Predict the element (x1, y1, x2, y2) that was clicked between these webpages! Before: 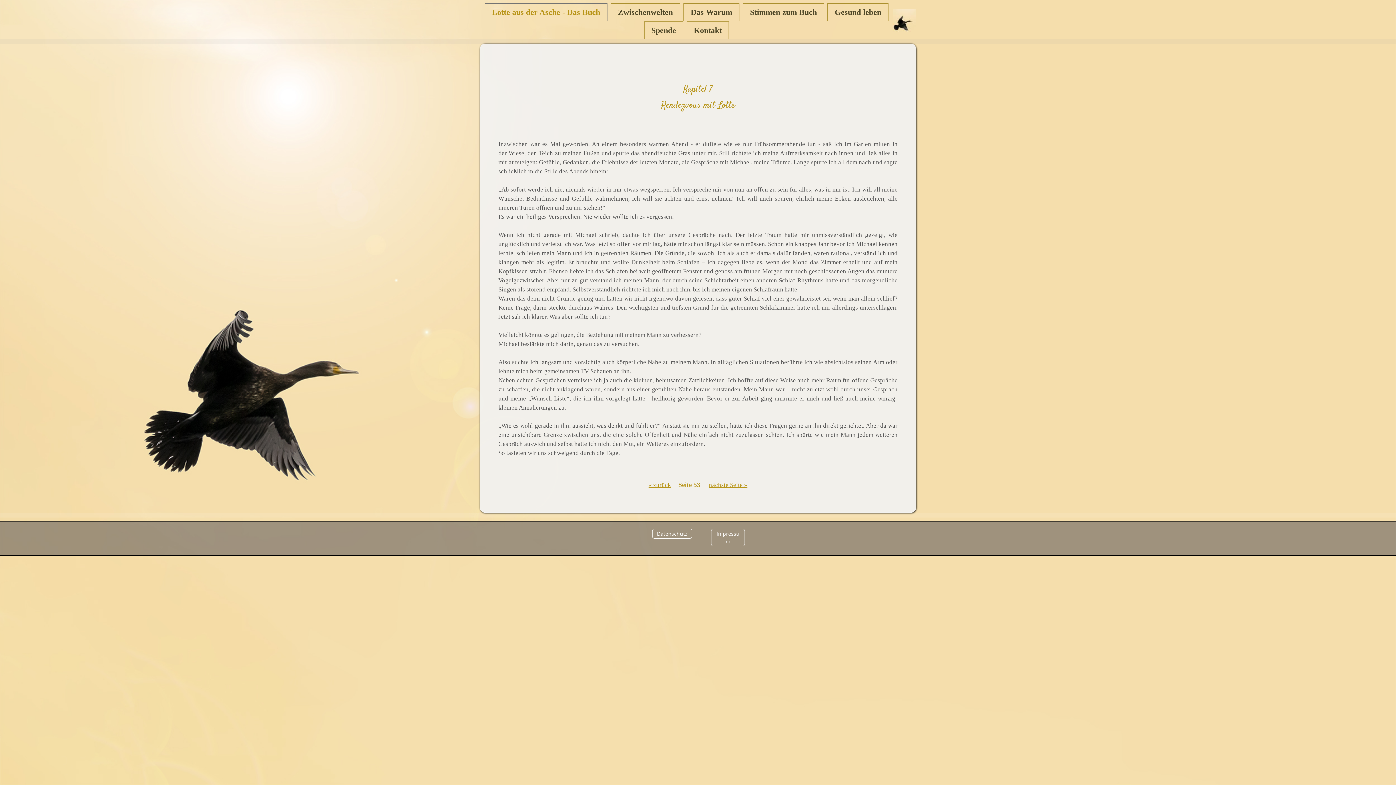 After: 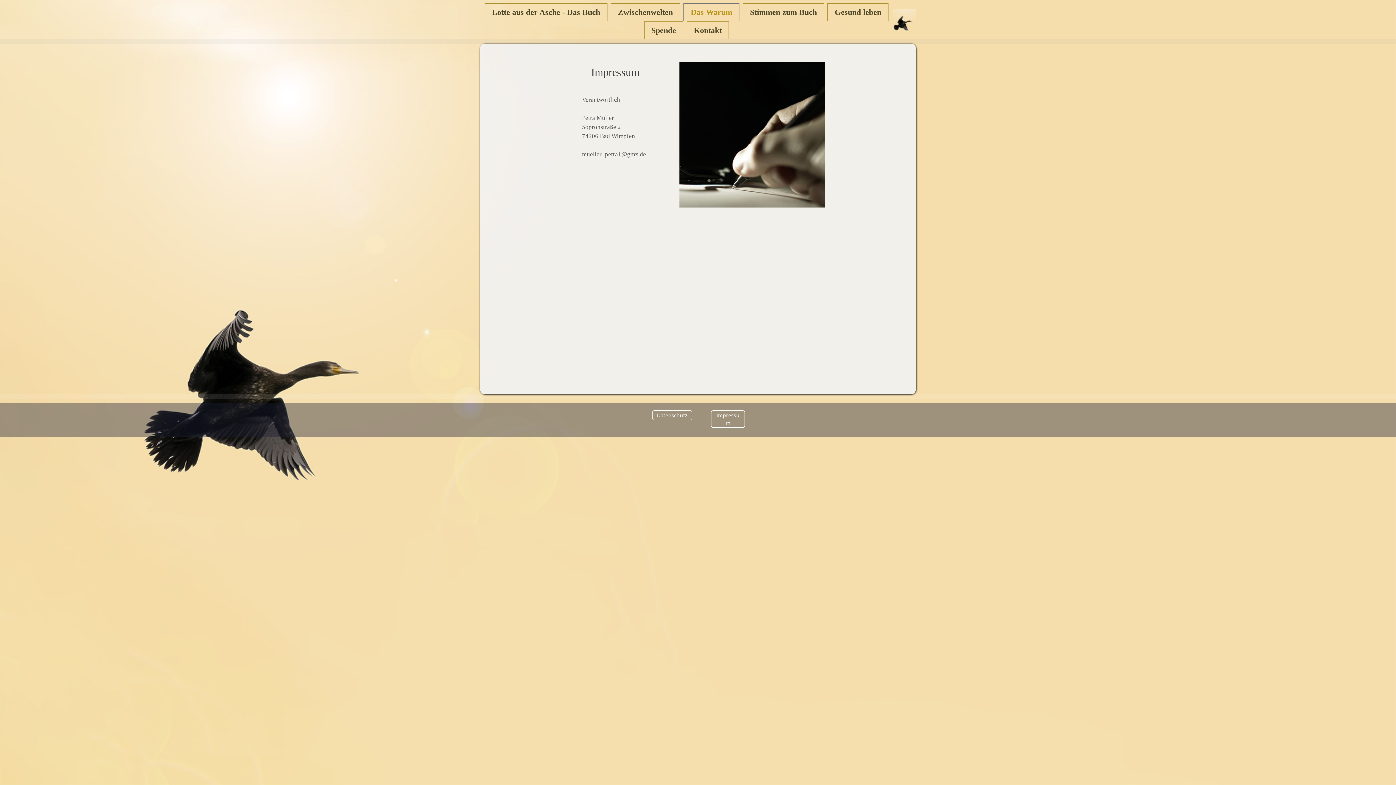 Action: bbox: (711, 528, 745, 546) label: Impressum